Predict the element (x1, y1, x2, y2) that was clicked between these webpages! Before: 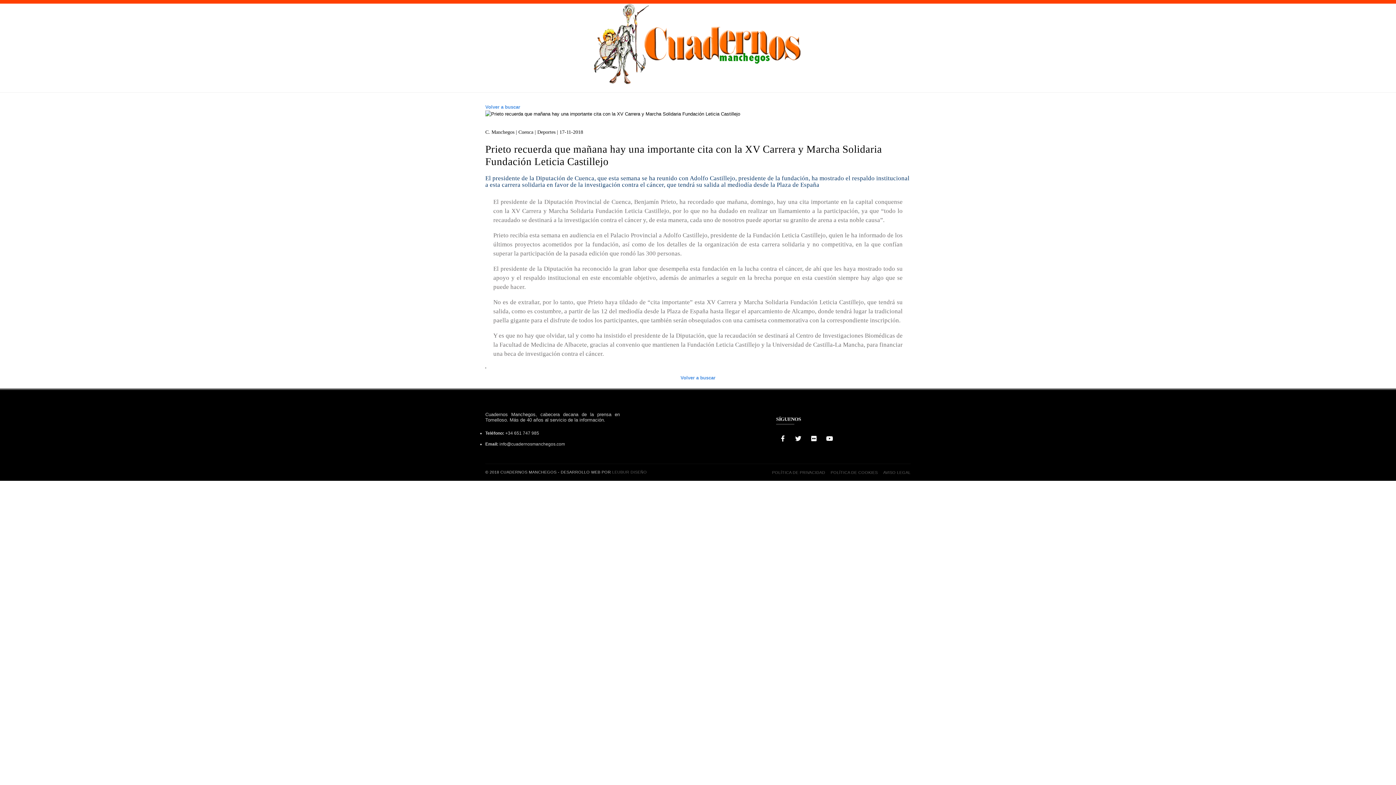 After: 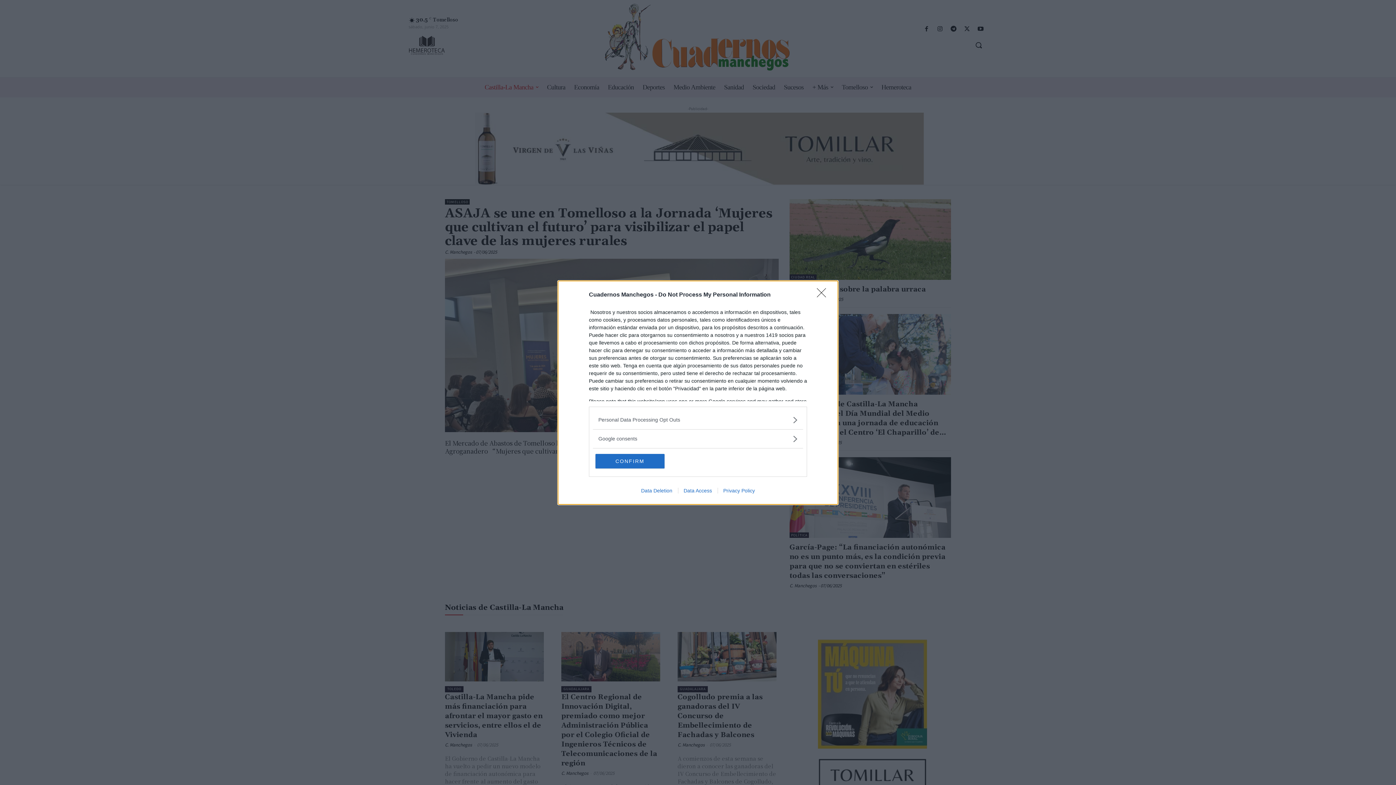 Action: bbox: (830, 469, 878, 475) label: POLÍTICA DE COOKIES